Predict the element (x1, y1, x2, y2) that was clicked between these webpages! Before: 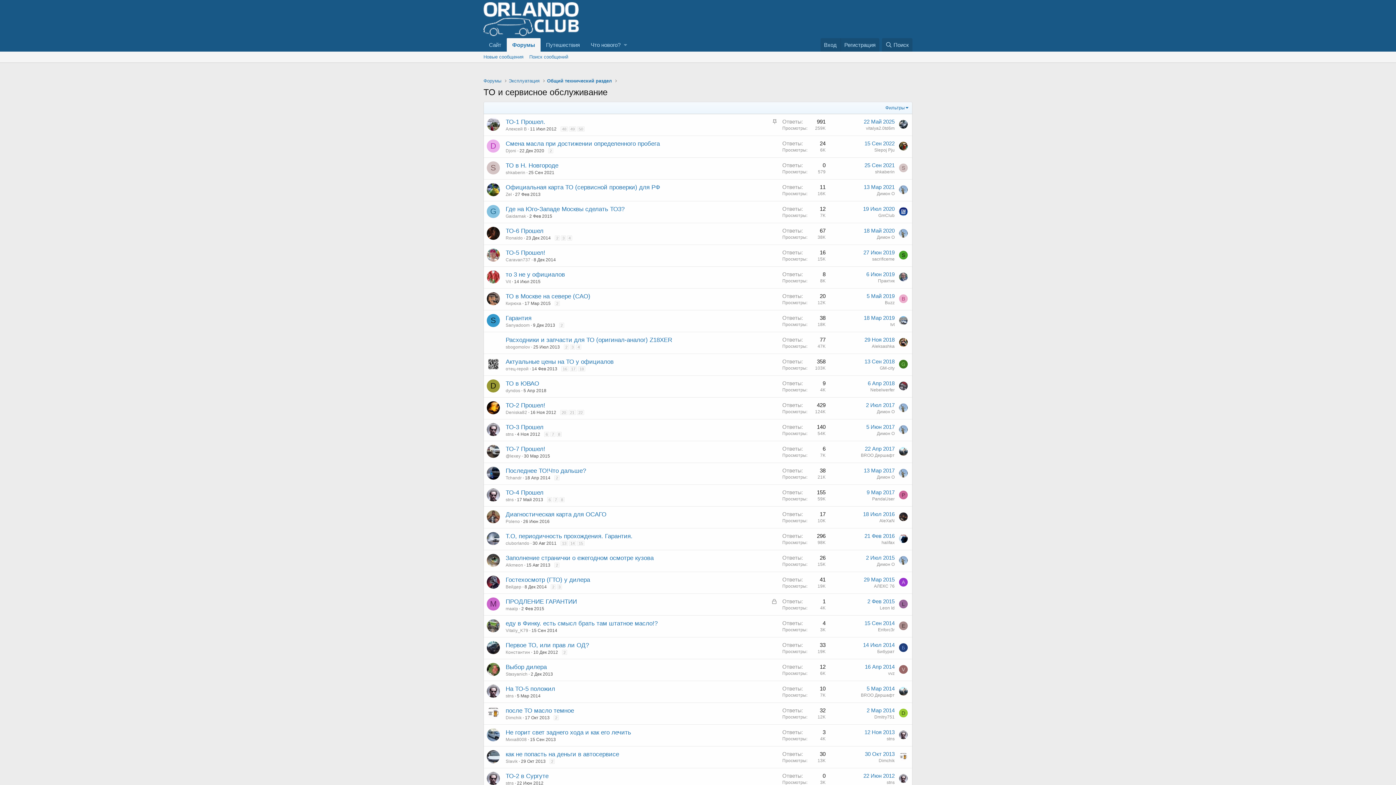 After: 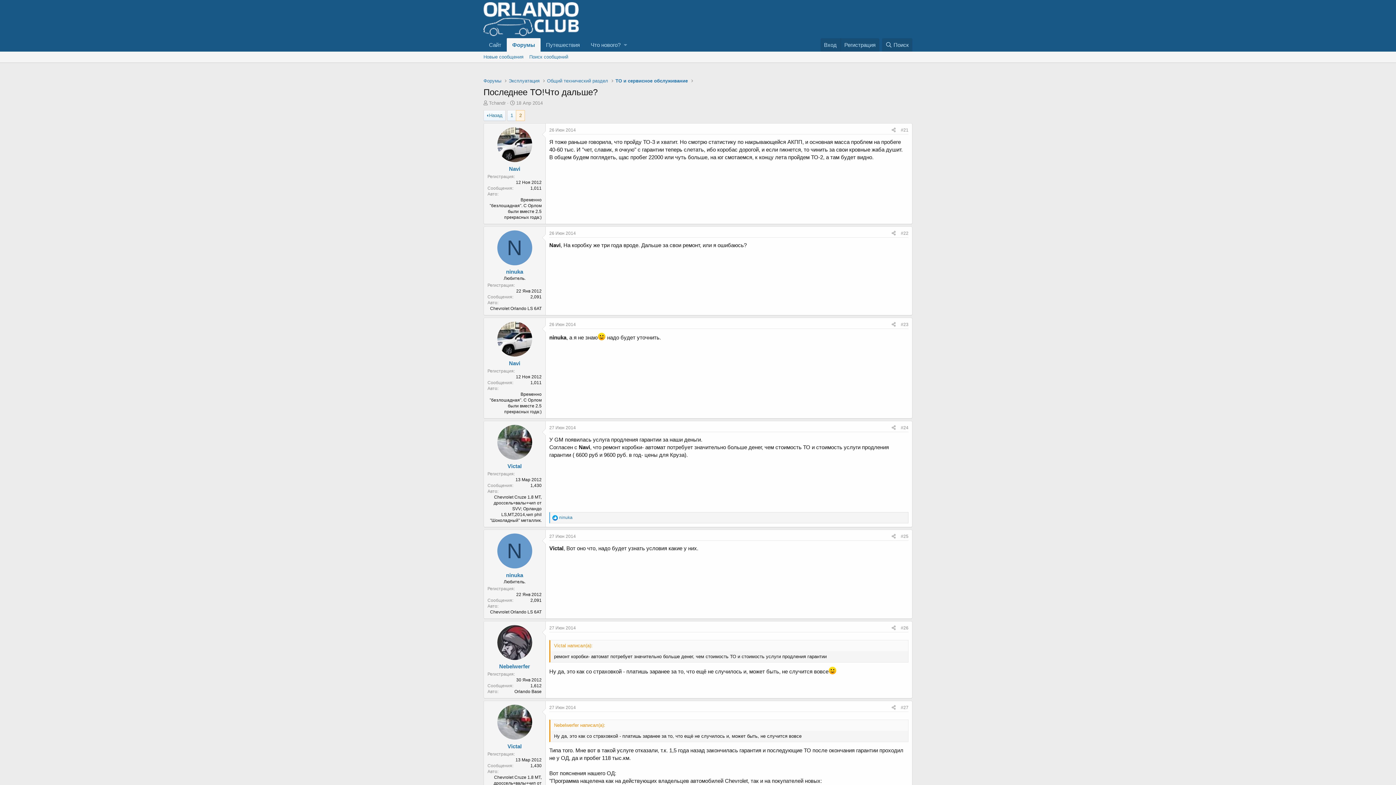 Action: label: 2 bbox: (554, 475, 559, 480)